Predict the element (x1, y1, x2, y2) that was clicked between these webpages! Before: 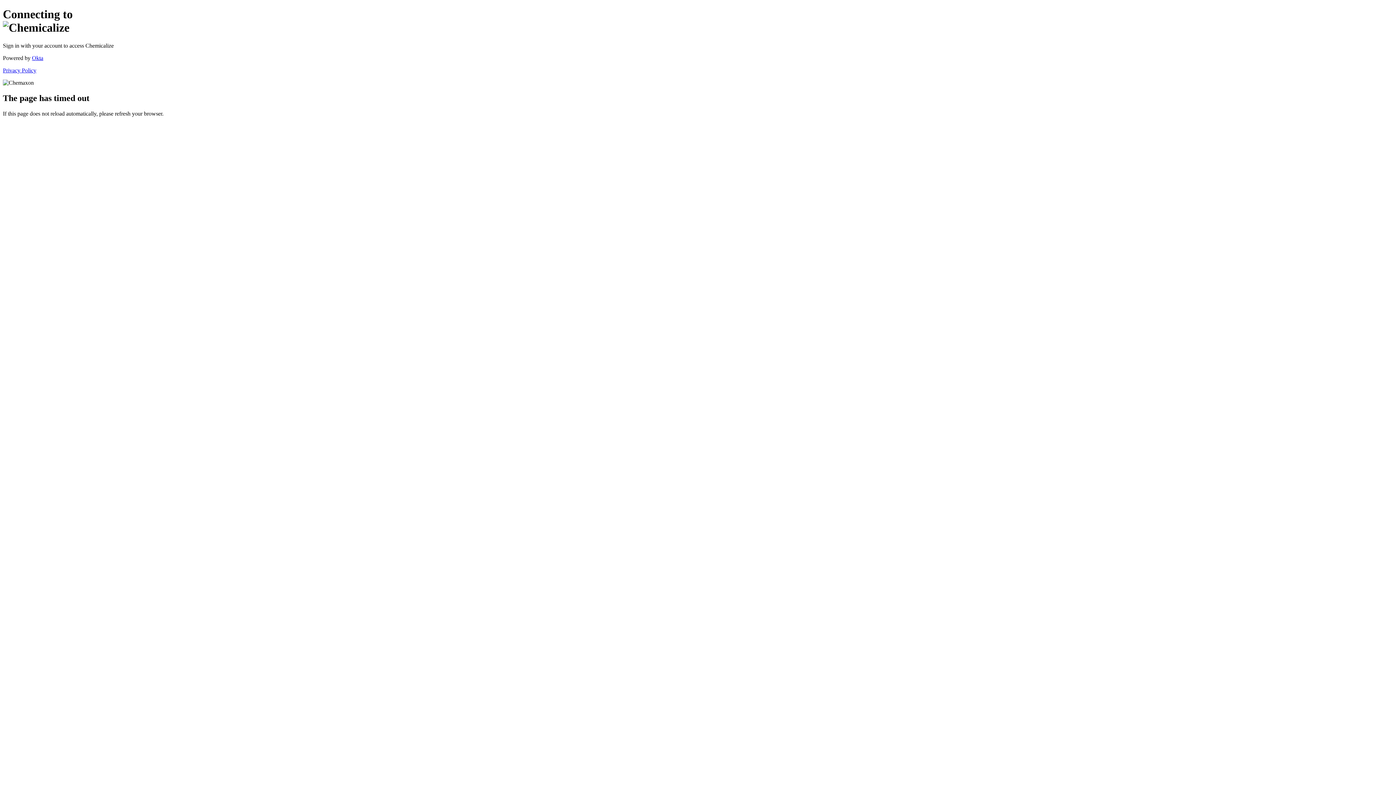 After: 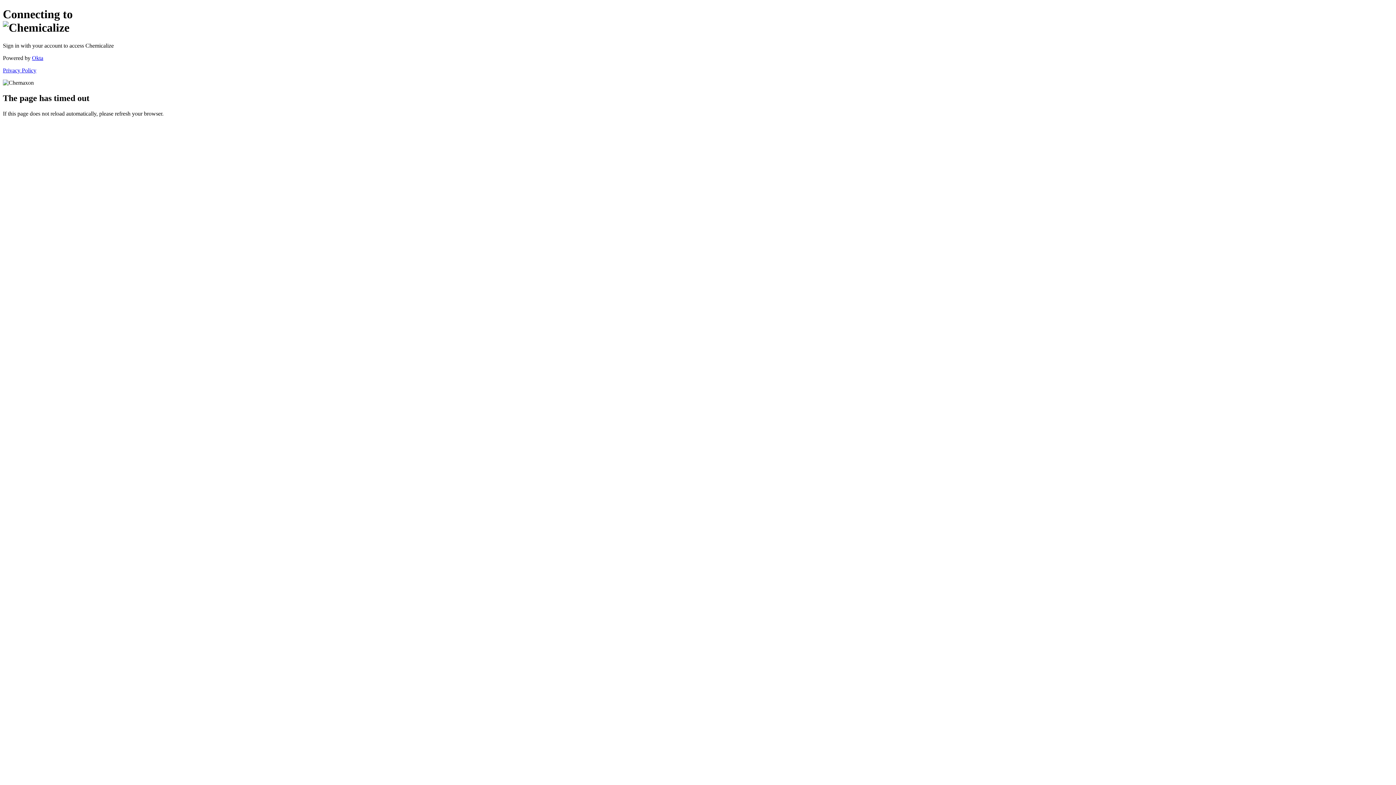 Action: label: Privacy Policy bbox: (2, 67, 36, 73)